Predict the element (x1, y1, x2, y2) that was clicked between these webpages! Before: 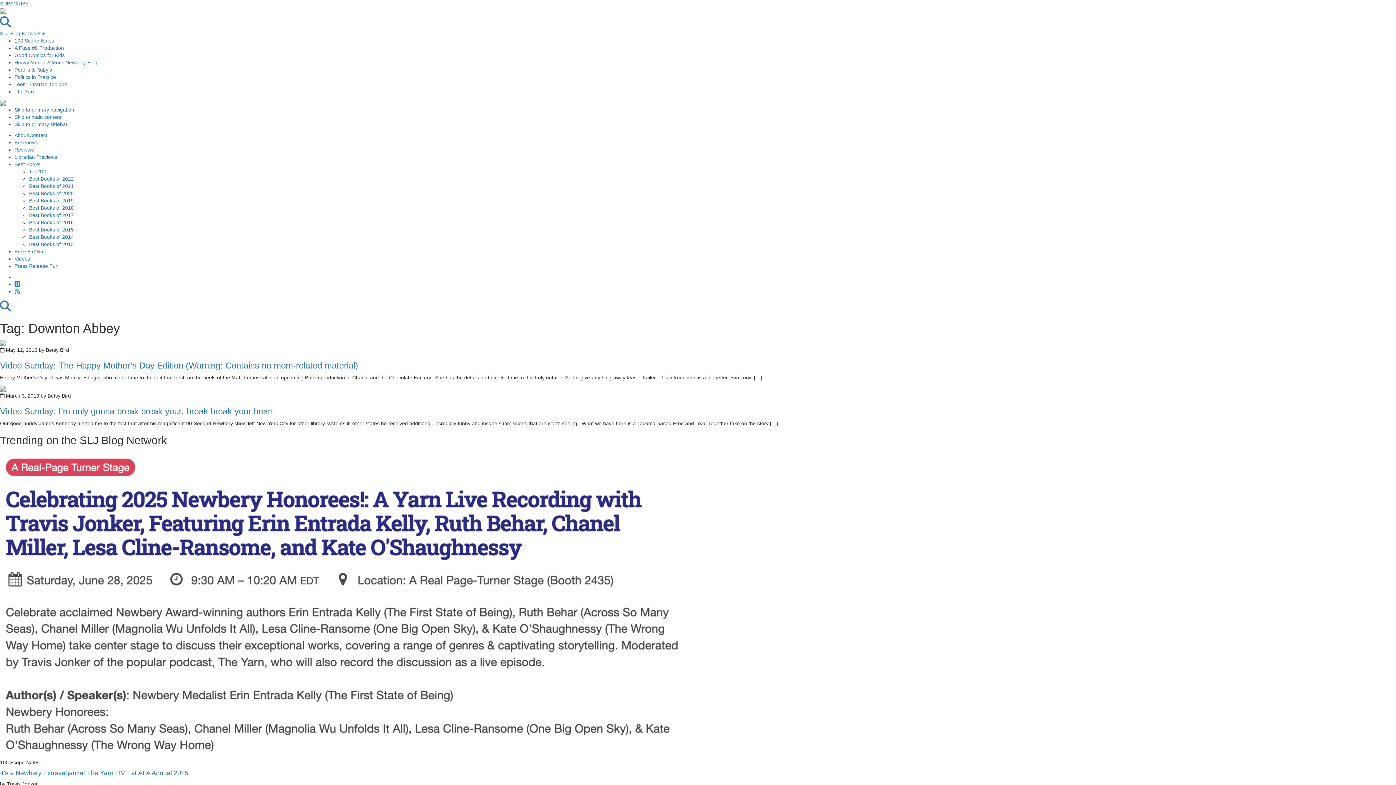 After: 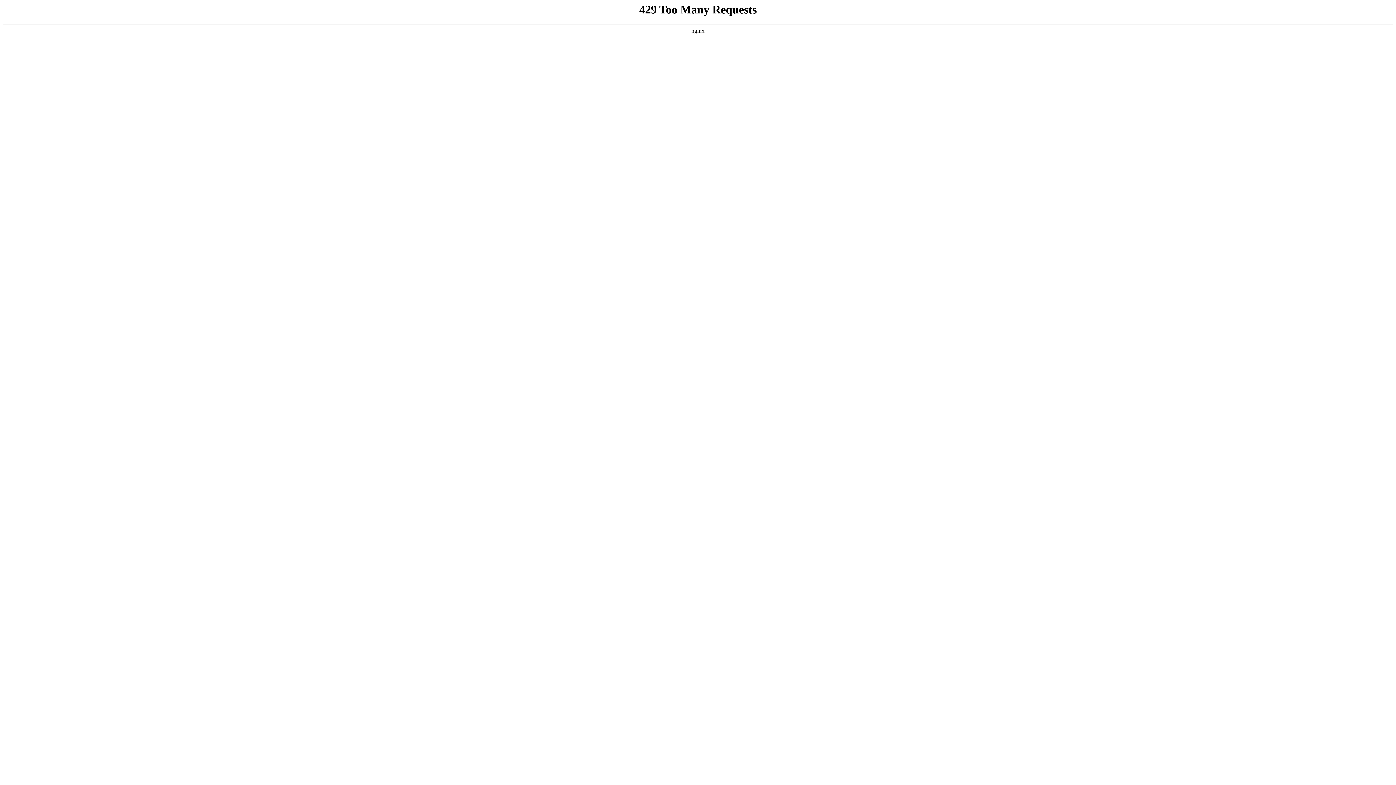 Action: label: Librarian Previews bbox: (14, 154, 57, 160)